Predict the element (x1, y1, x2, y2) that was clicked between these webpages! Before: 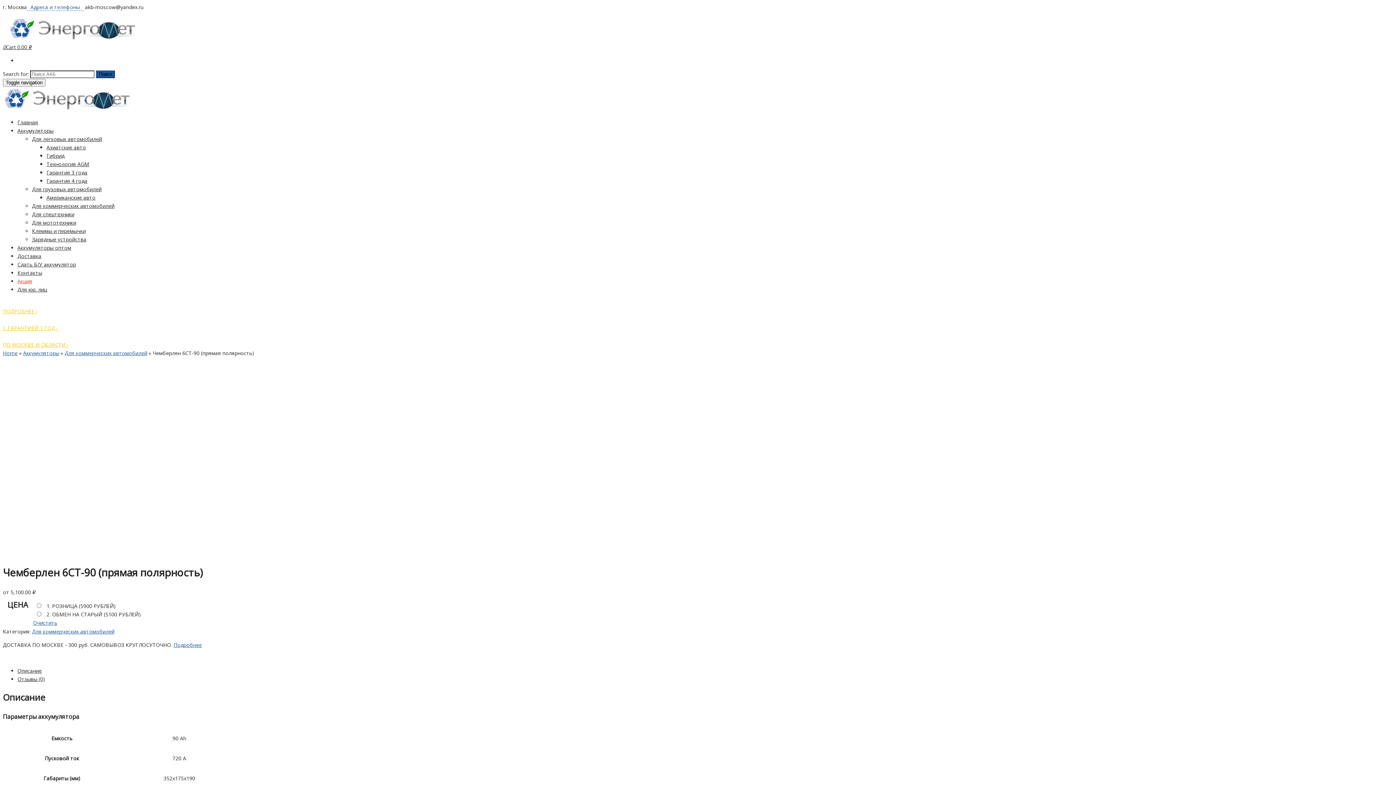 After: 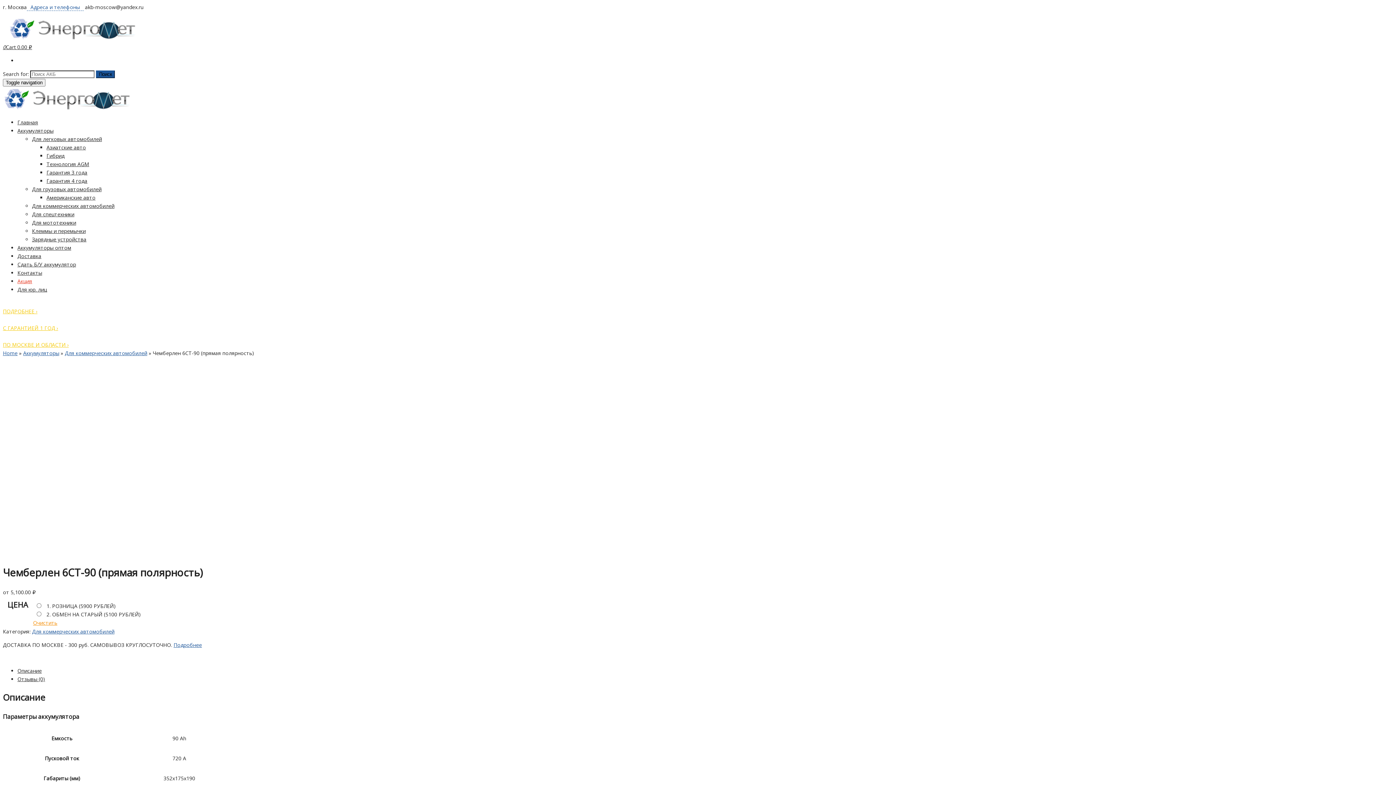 Action: bbox: (33, 619, 57, 626) label: Очистить